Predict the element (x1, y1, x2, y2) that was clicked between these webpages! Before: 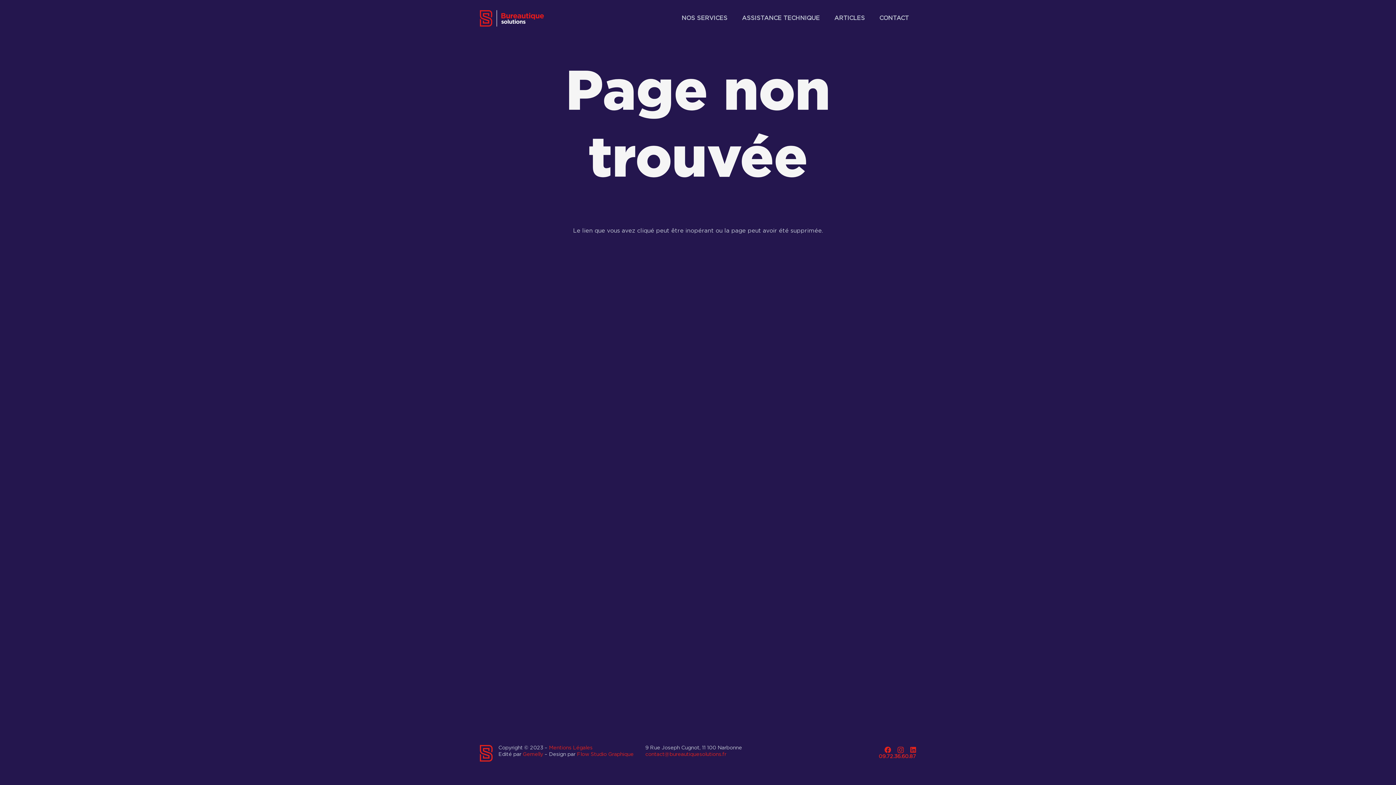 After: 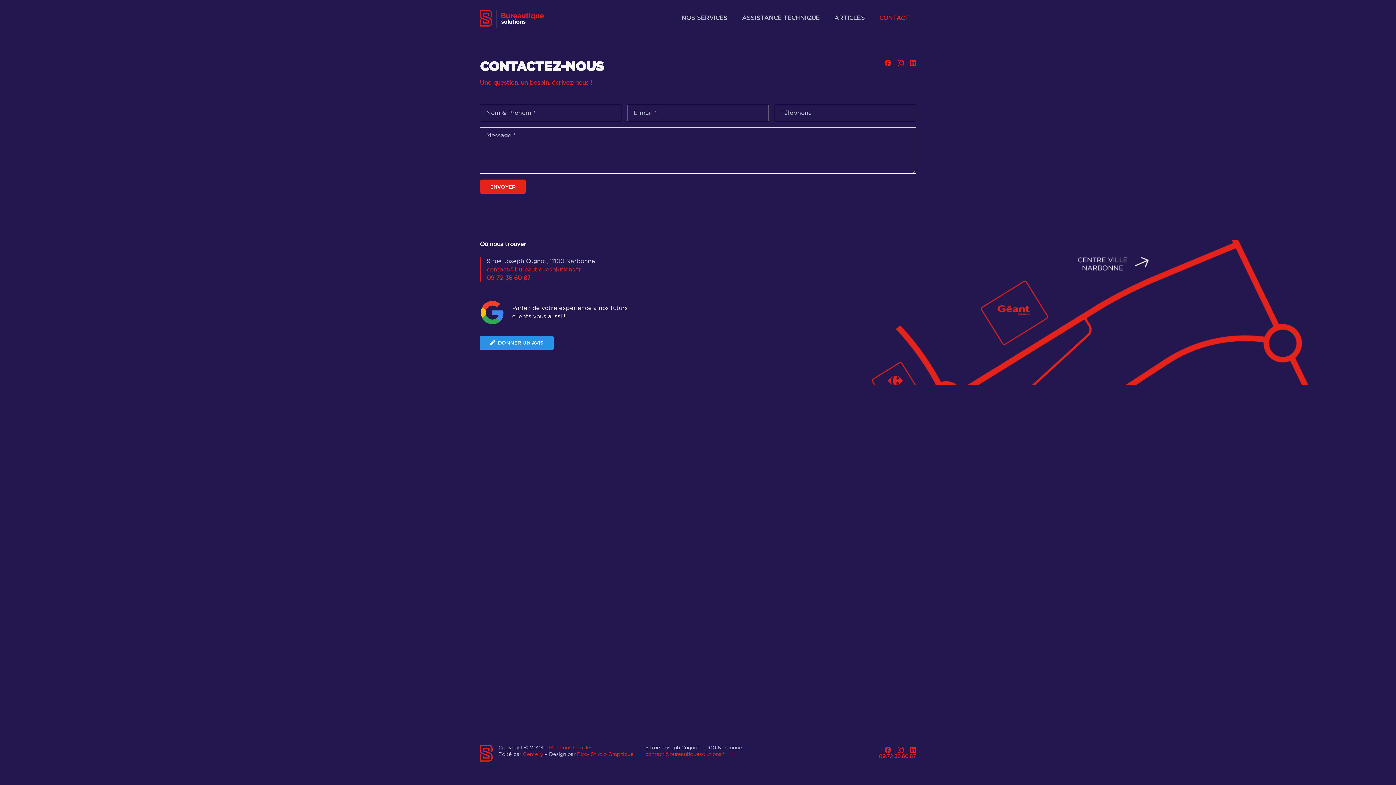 Action: bbox: (872, 0, 916, 36) label: CONTACT